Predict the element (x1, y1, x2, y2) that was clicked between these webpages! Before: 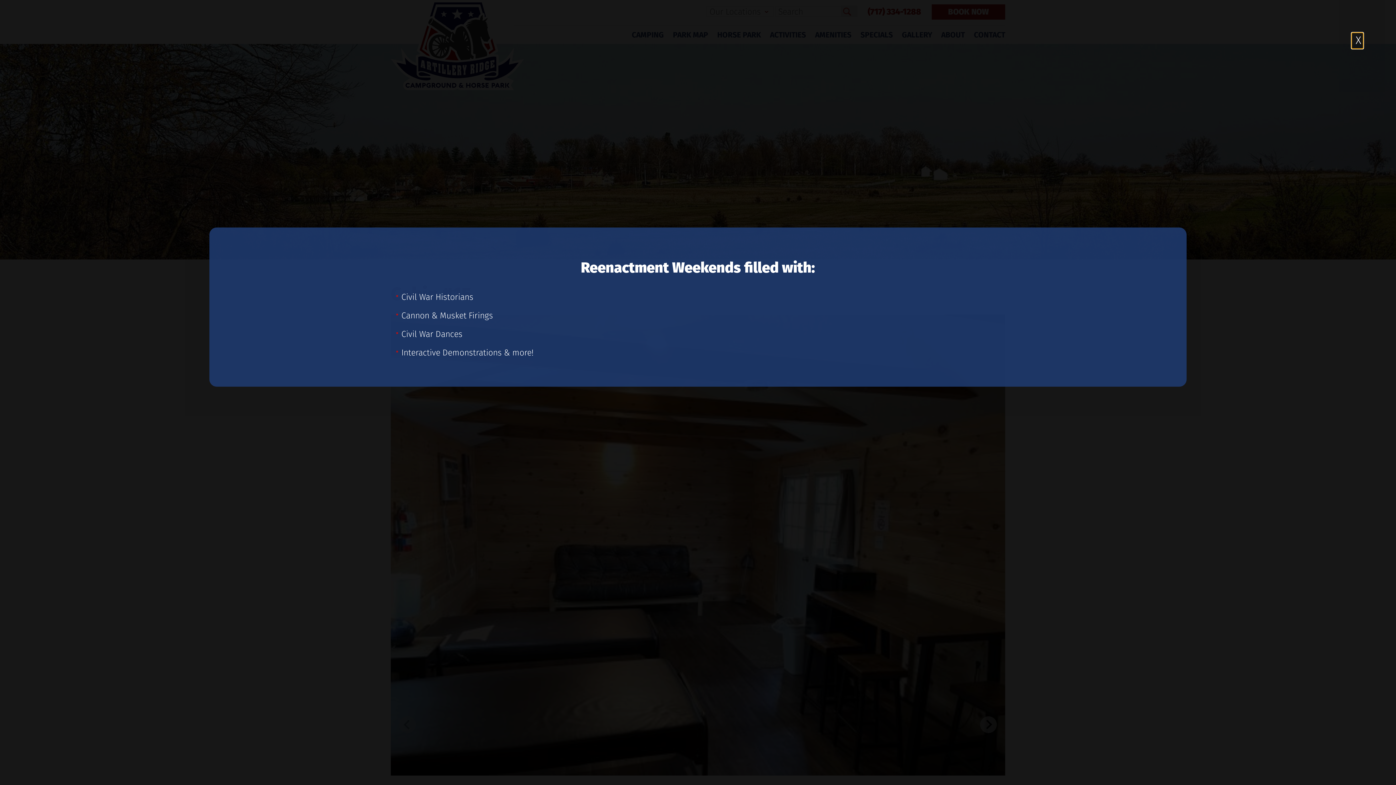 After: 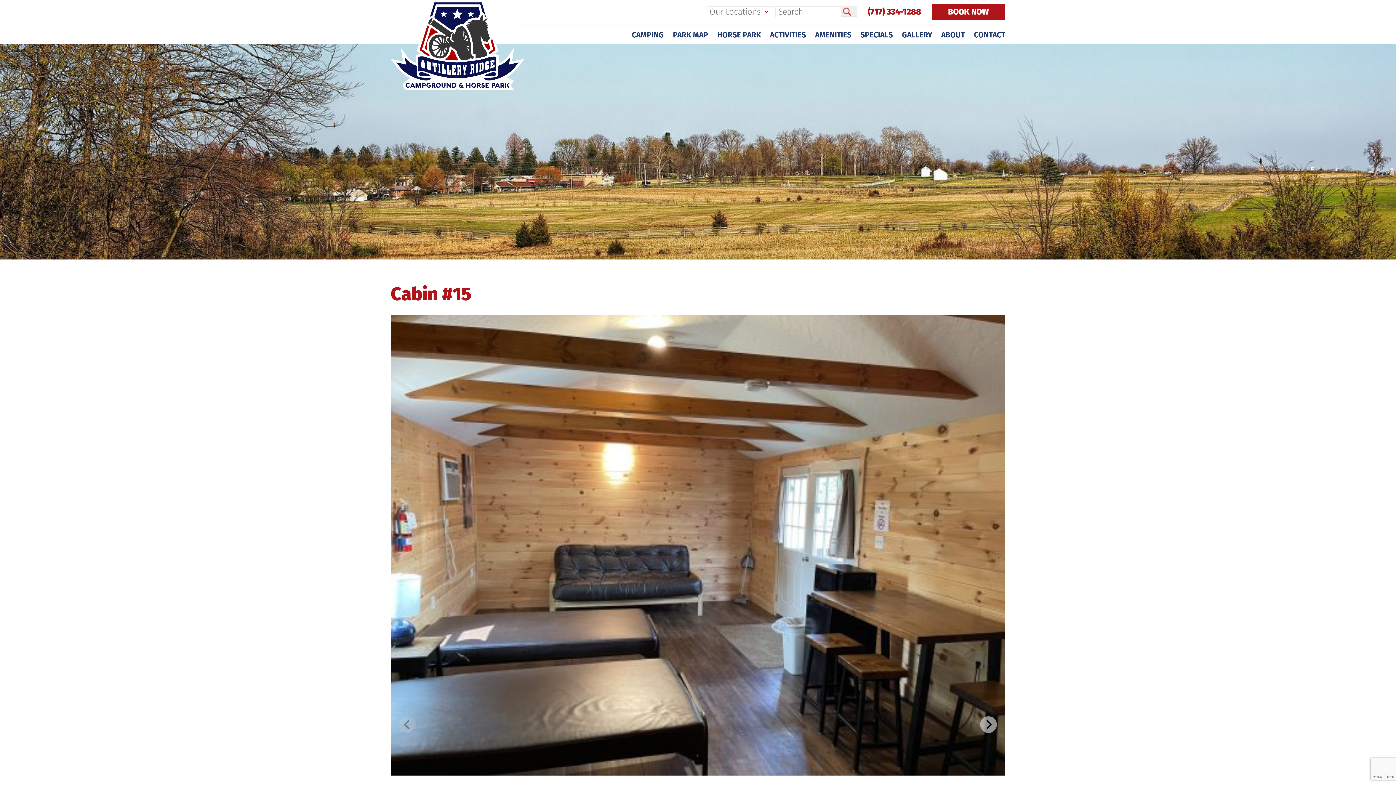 Action: bbox: (1352, 32, 1363, 48)